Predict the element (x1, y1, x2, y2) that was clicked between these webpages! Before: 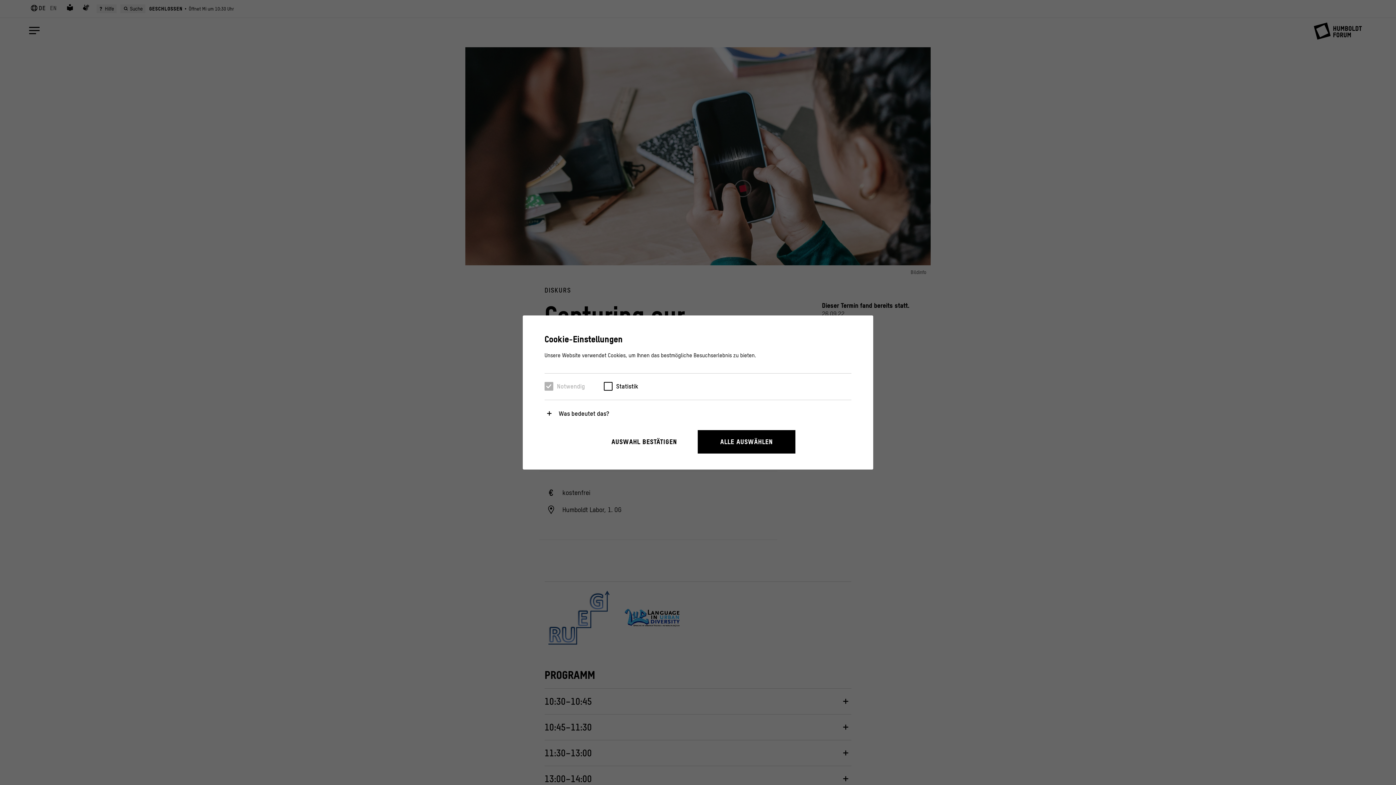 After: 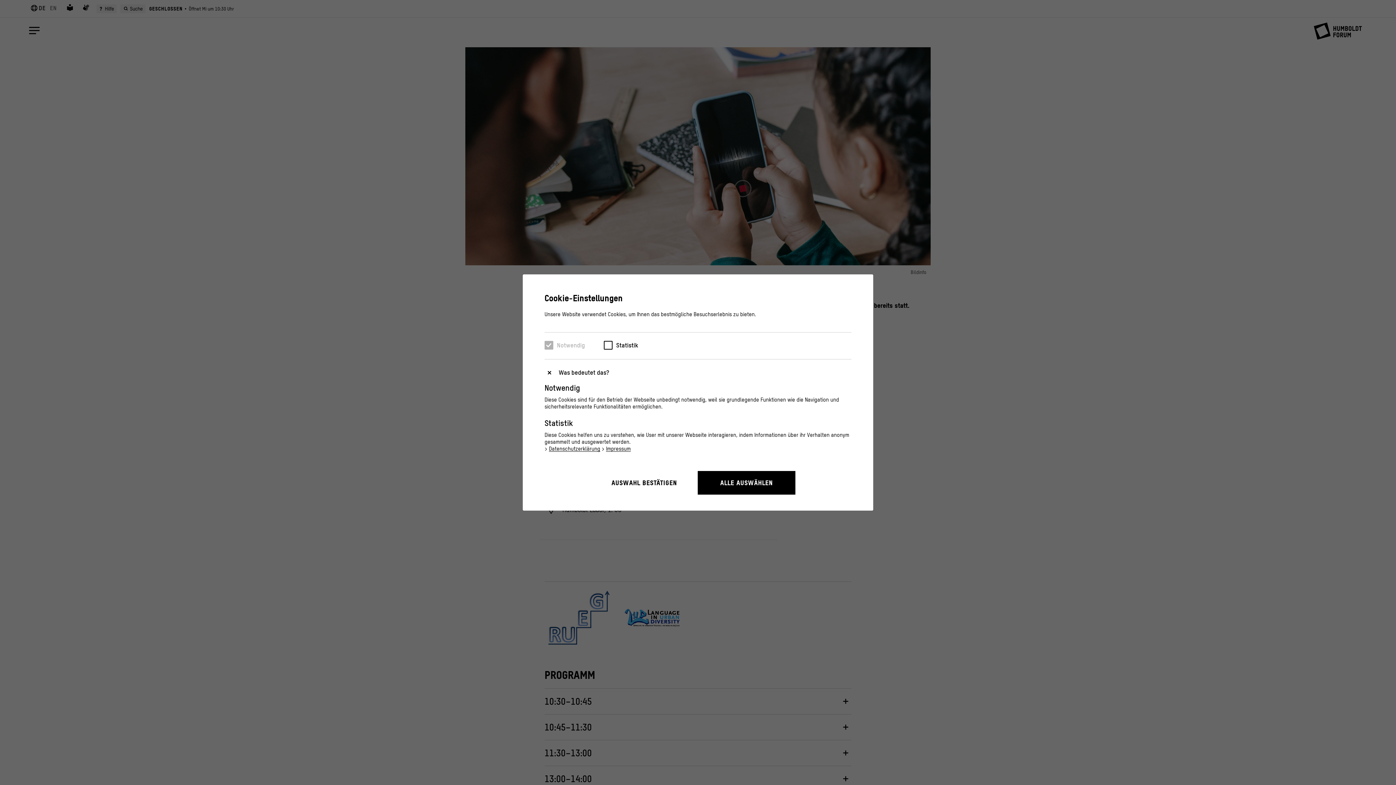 Action: bbox: (544, 404, 613, 423) label: Was bedeutet das?